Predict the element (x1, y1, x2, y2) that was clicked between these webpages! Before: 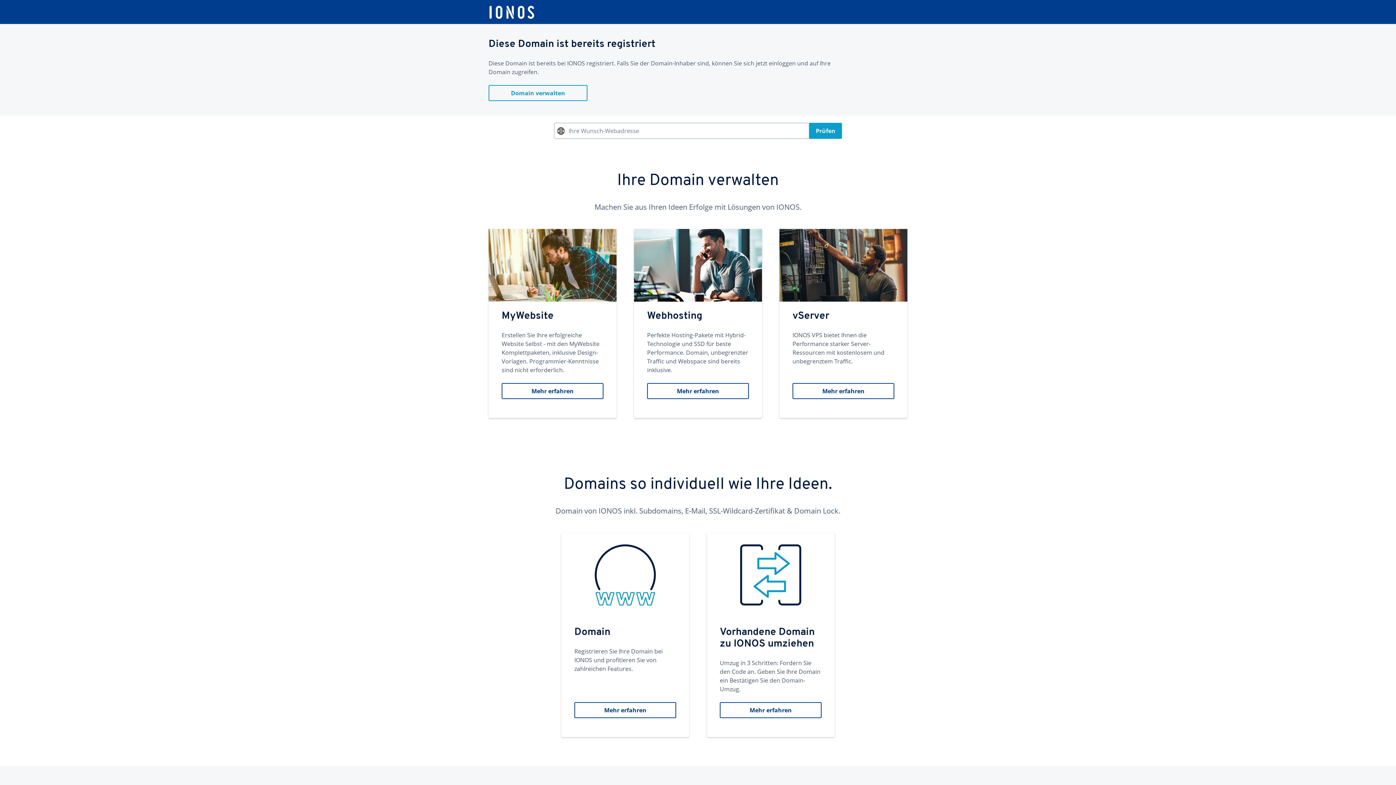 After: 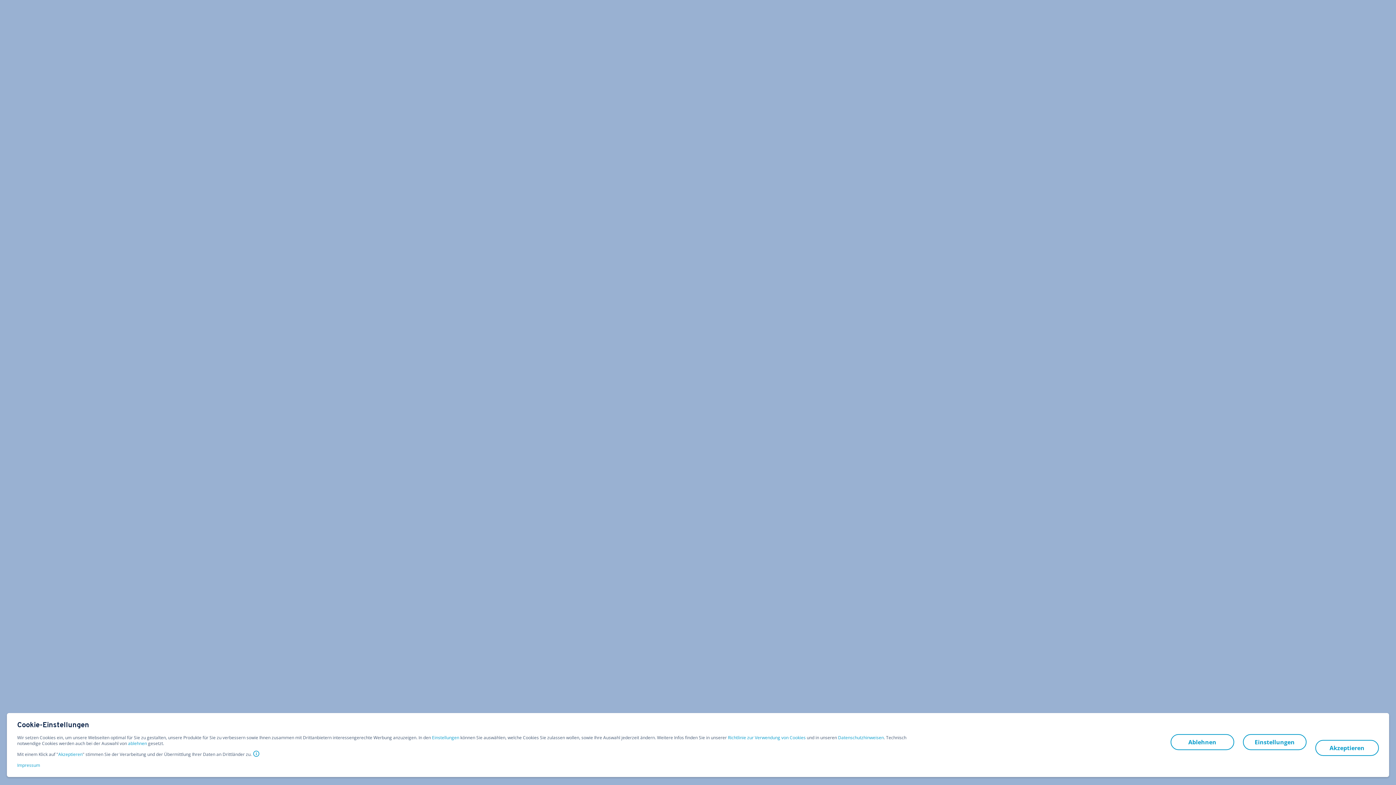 Action: bbox: (706, 533, 834, 737) label: Vorhandene Domain zu IONOS umziehen
Umzug in 3 Schritten: Fordern Sie den Code an. Geben Sie Ihre Domain ein Bestätigen Sie den Domain-Umzug.
Mehr erfahren